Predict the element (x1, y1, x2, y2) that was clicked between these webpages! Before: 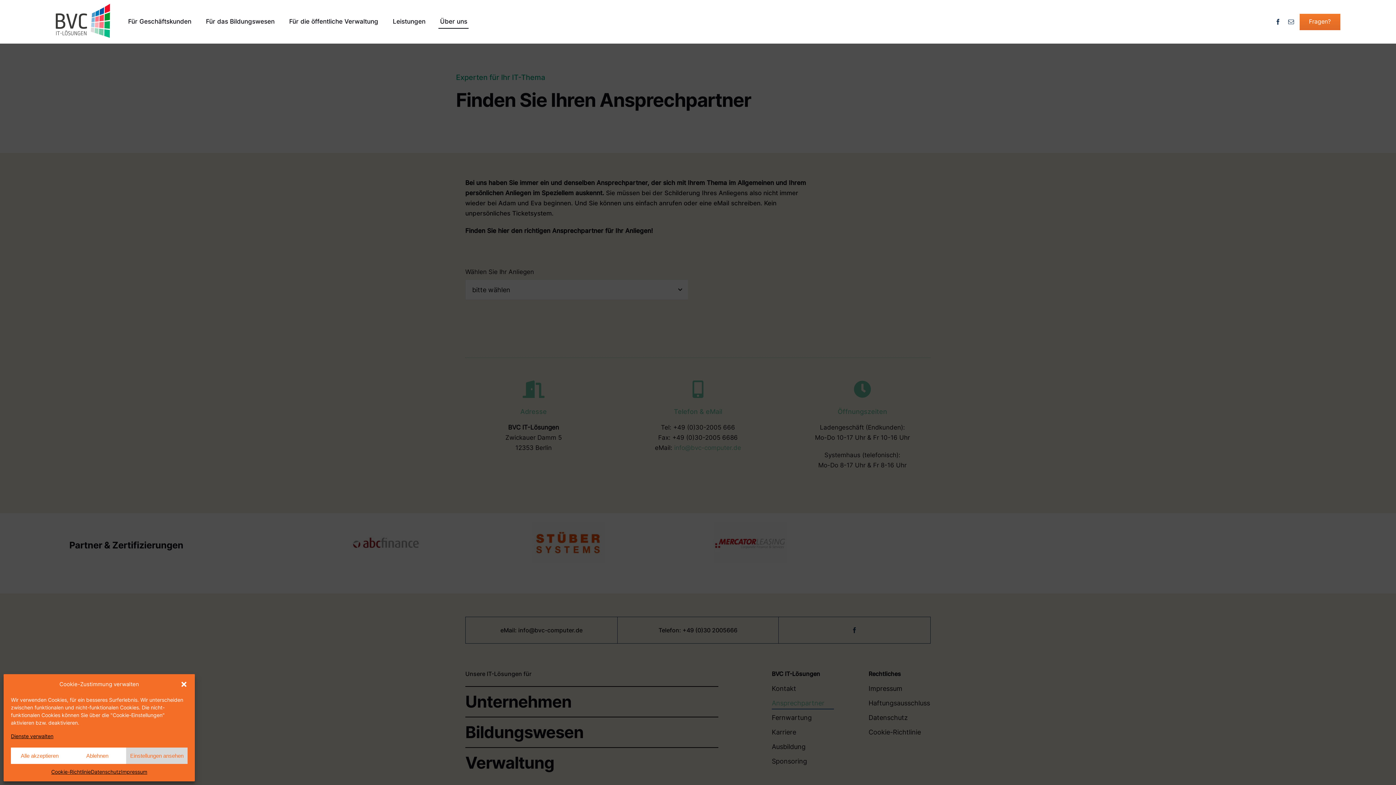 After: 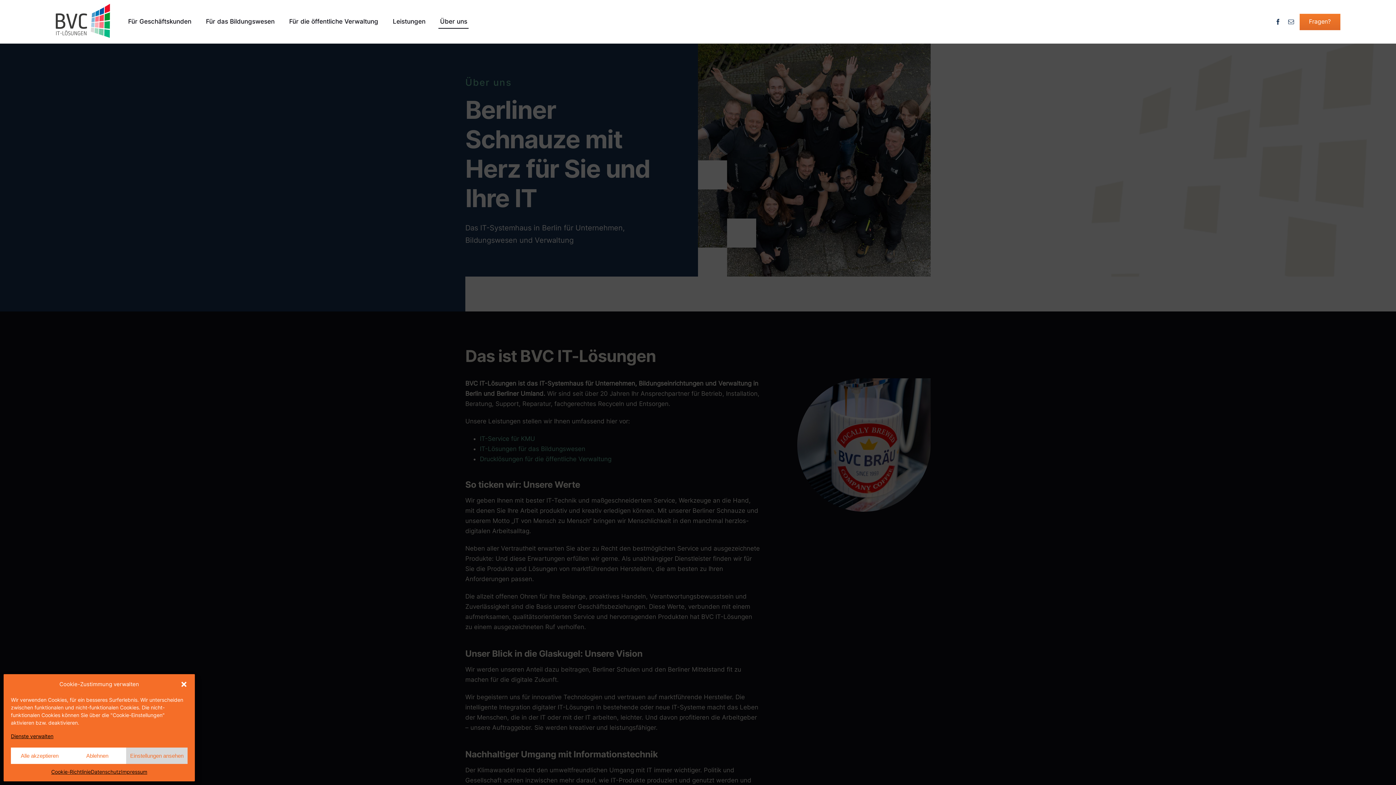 Action: label: Über uns bbox: (438, 14, 468, 28)